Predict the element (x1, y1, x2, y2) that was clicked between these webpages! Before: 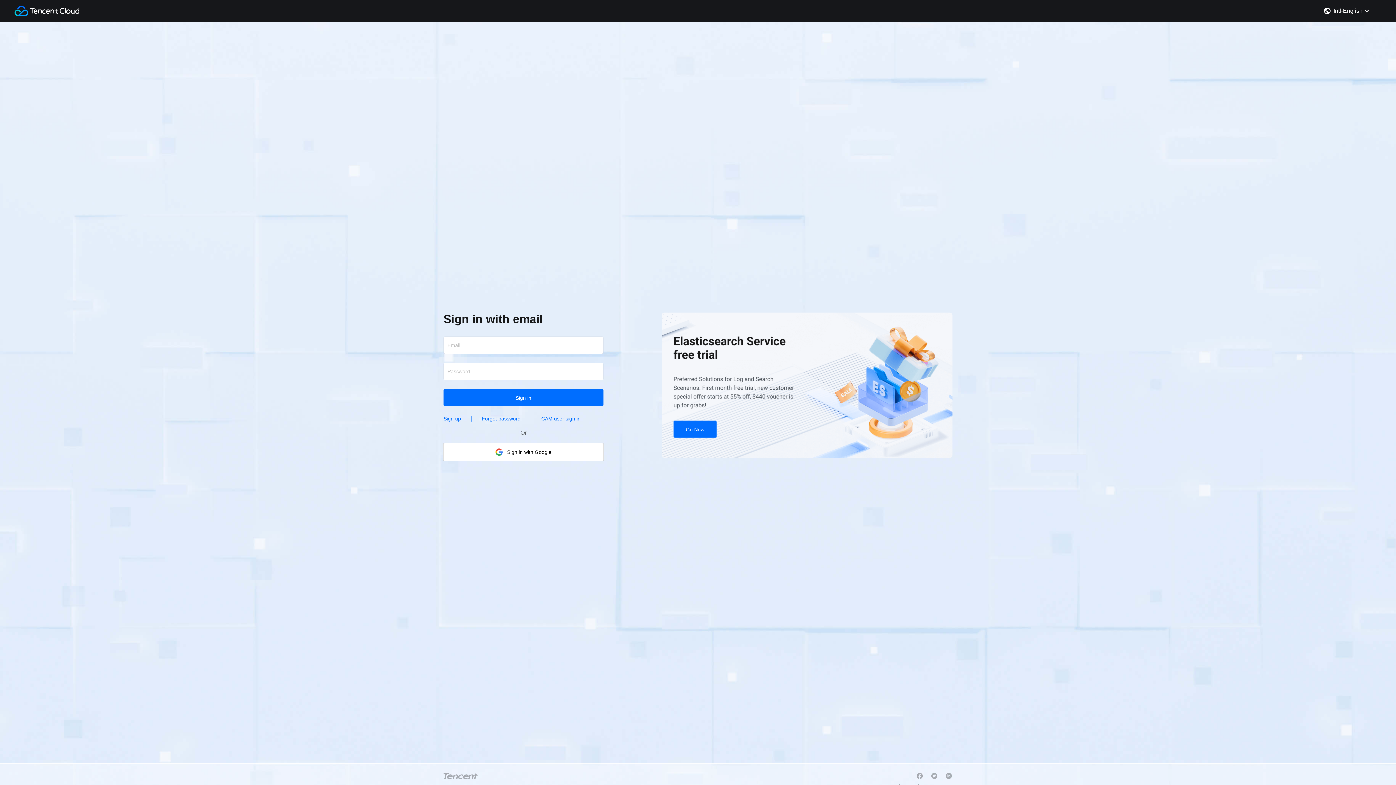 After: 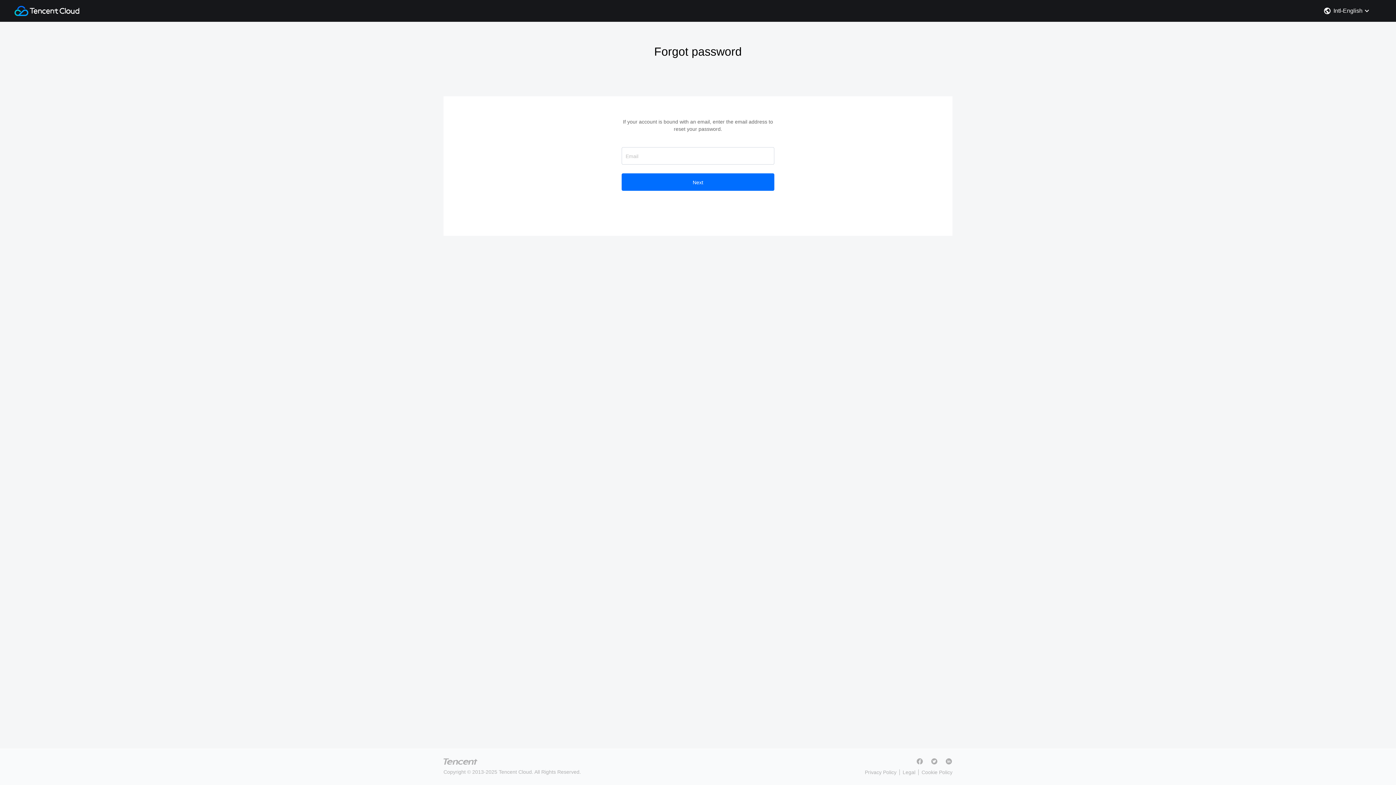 Action: label: Forgot password bbox: (481, 415, 520, 422)